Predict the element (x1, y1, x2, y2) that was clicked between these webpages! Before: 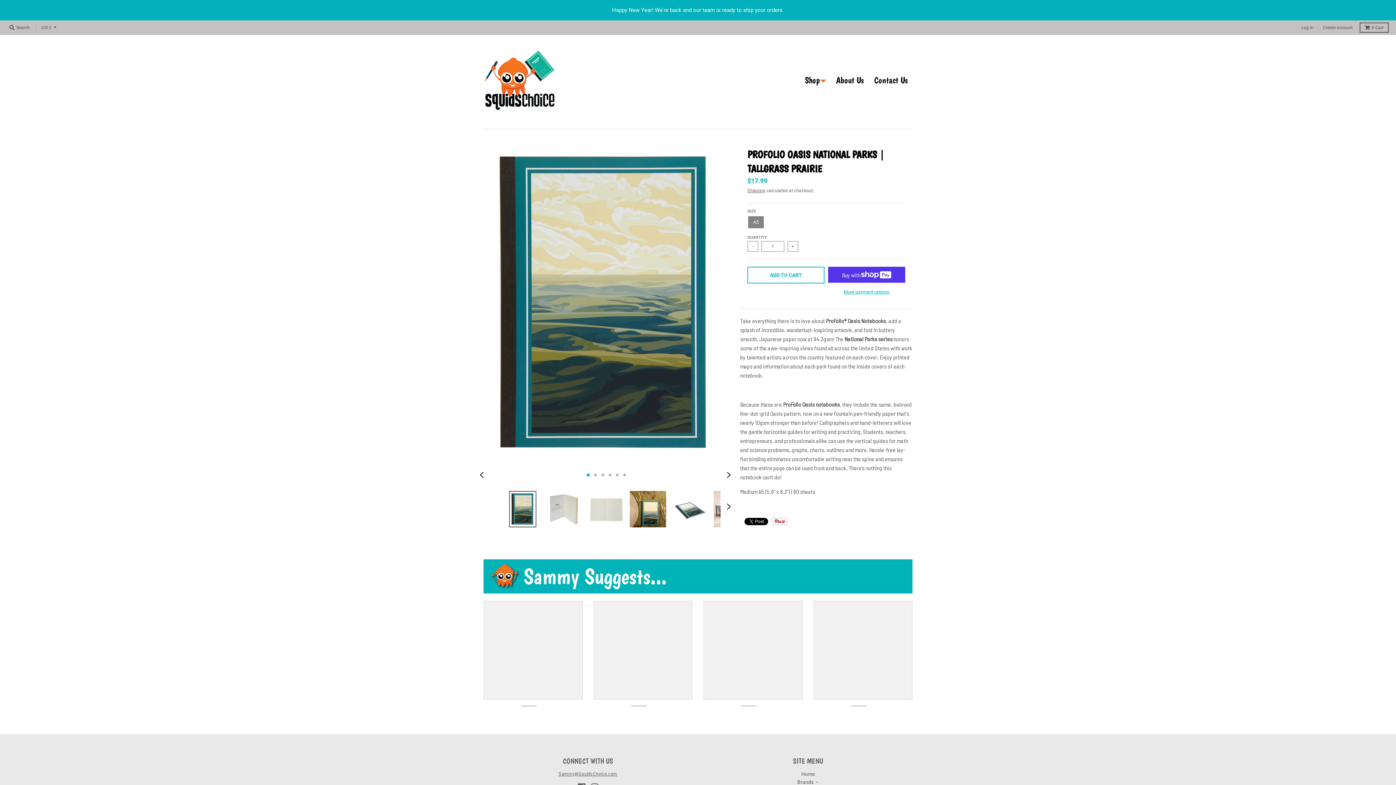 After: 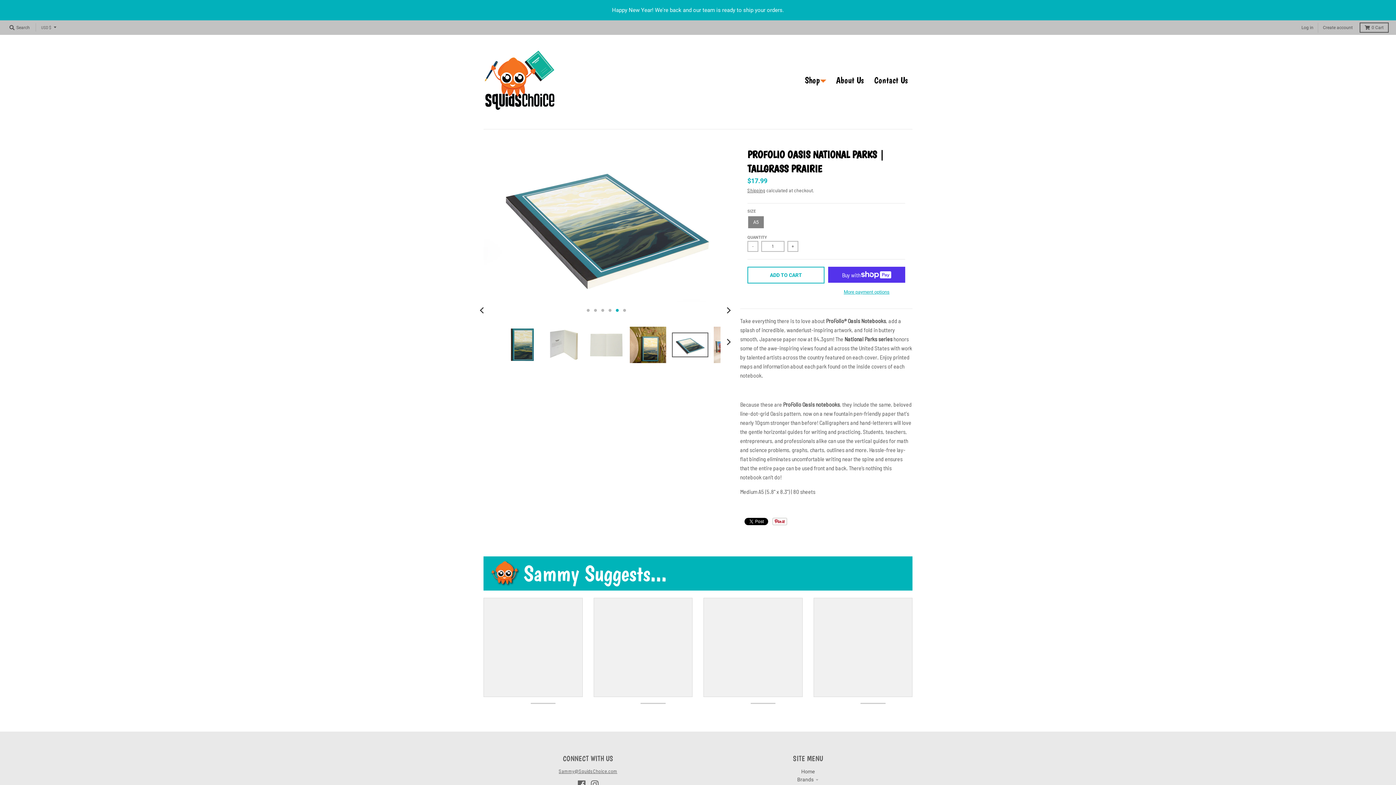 Action: bbox: (671, 497, 708, 521)